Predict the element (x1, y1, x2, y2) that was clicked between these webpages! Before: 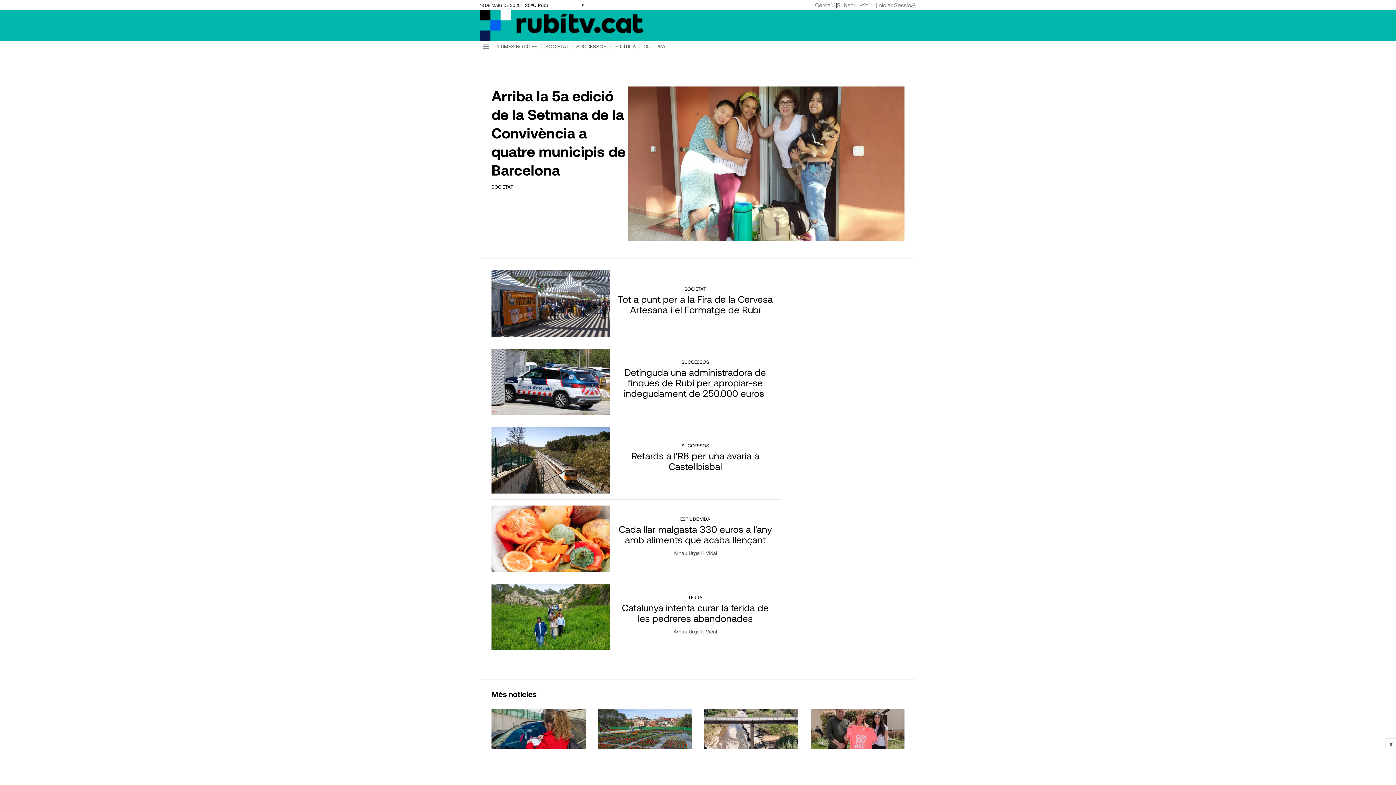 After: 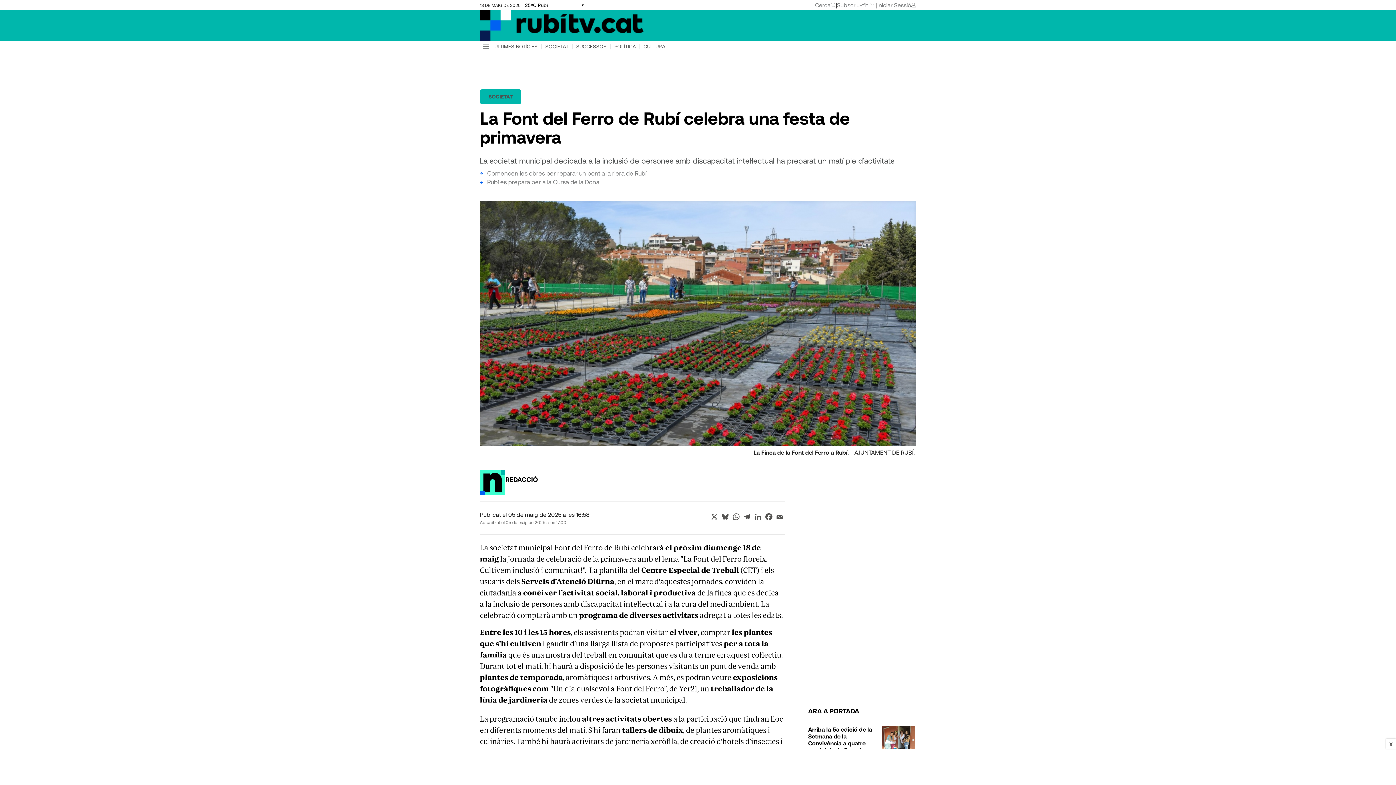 Action: bbox: (598, 709, 692, 762)